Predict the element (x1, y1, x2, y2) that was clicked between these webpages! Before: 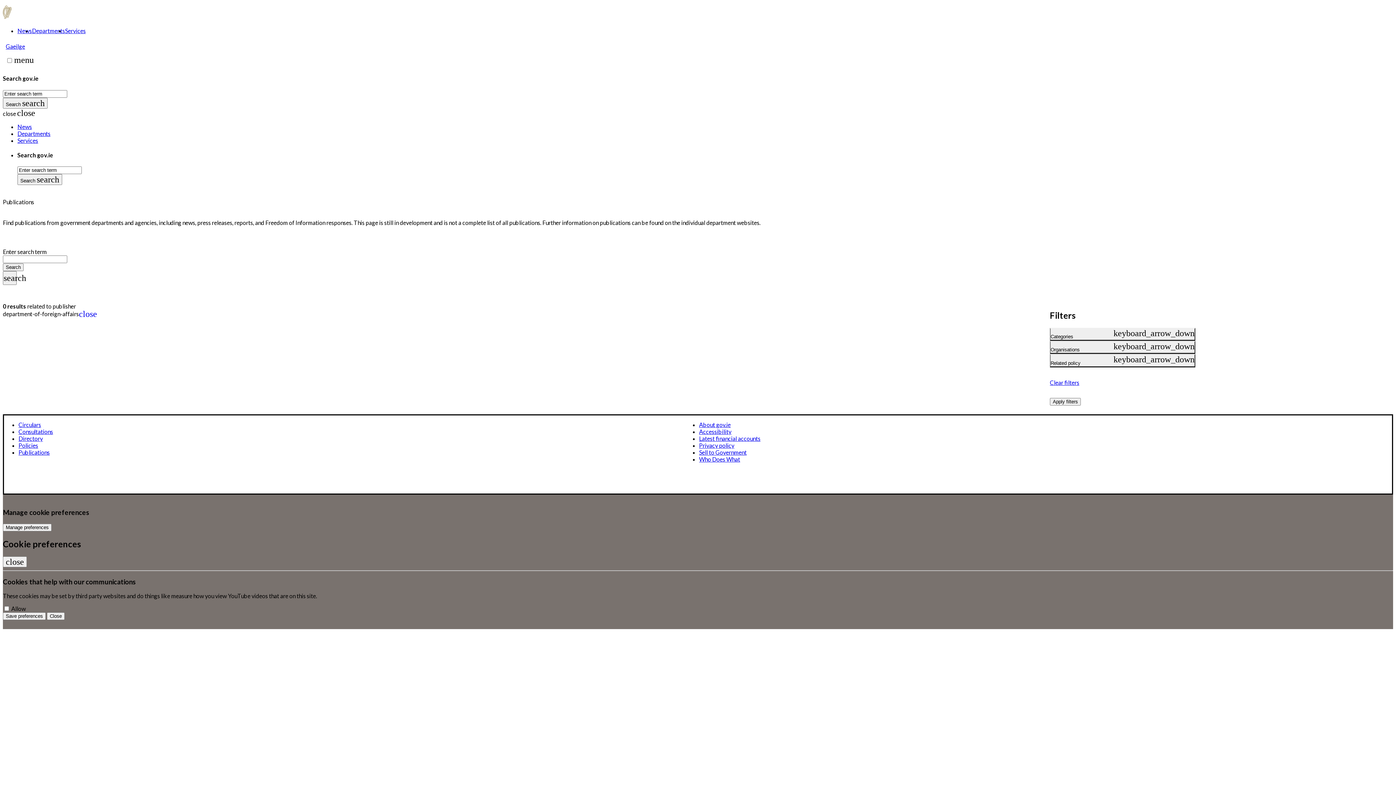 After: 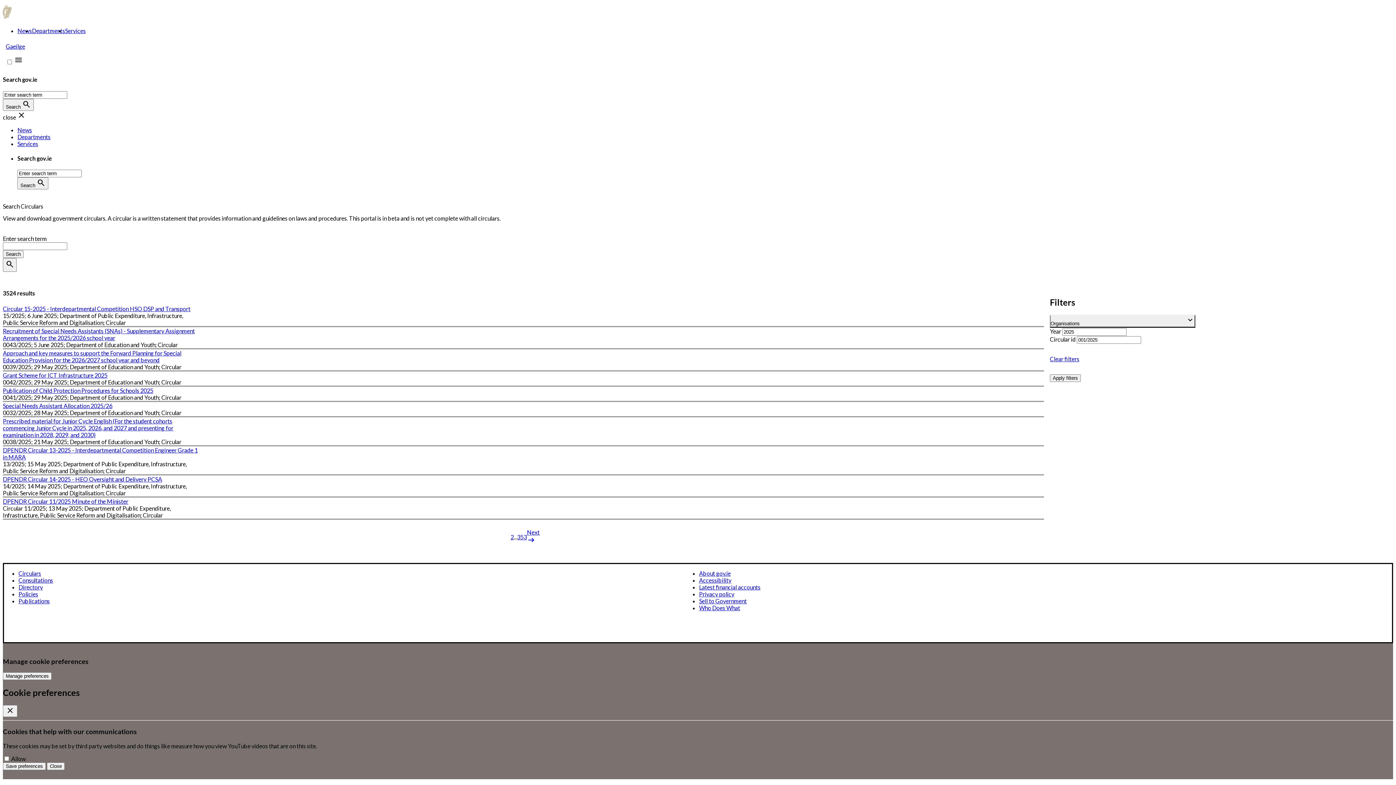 Action: label: Circulars bbox: (18, 421, 41, 428)